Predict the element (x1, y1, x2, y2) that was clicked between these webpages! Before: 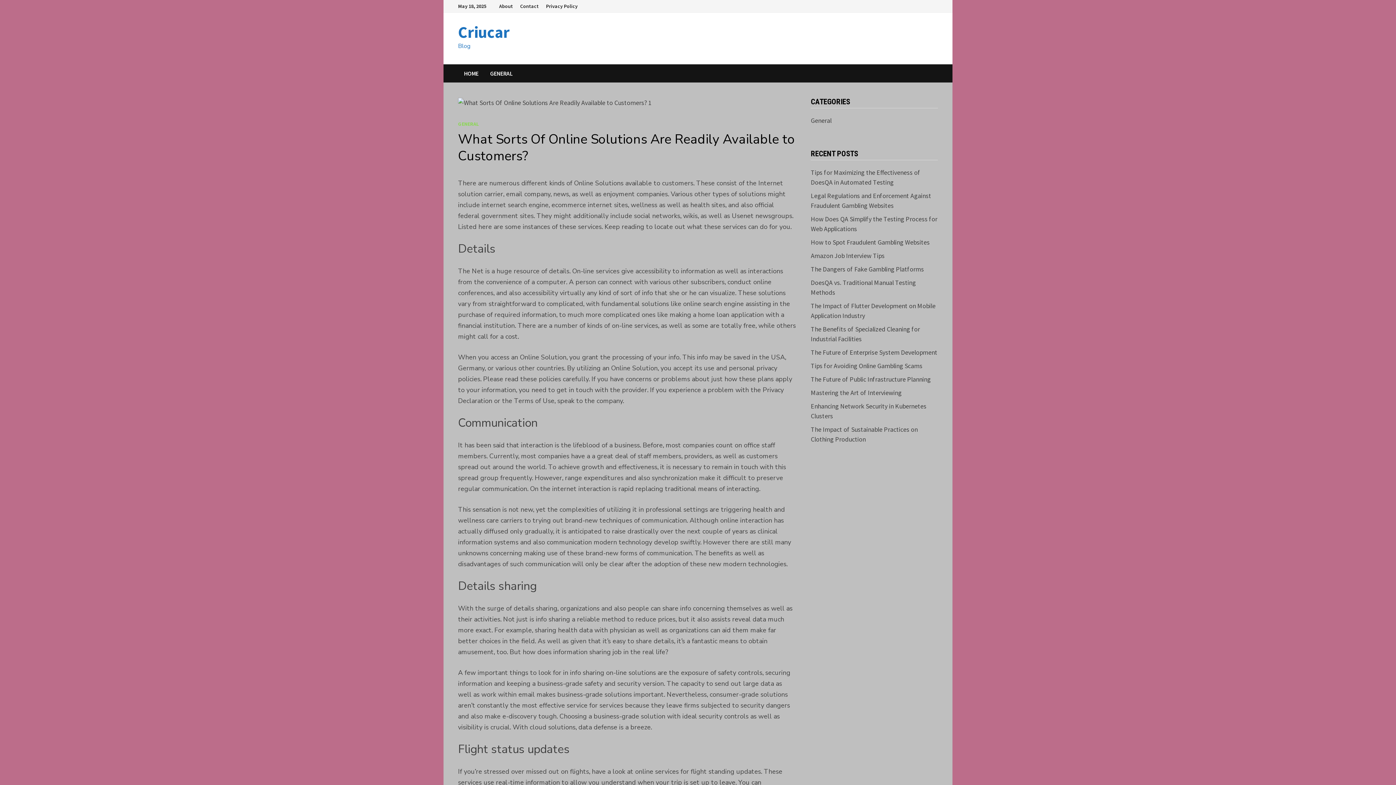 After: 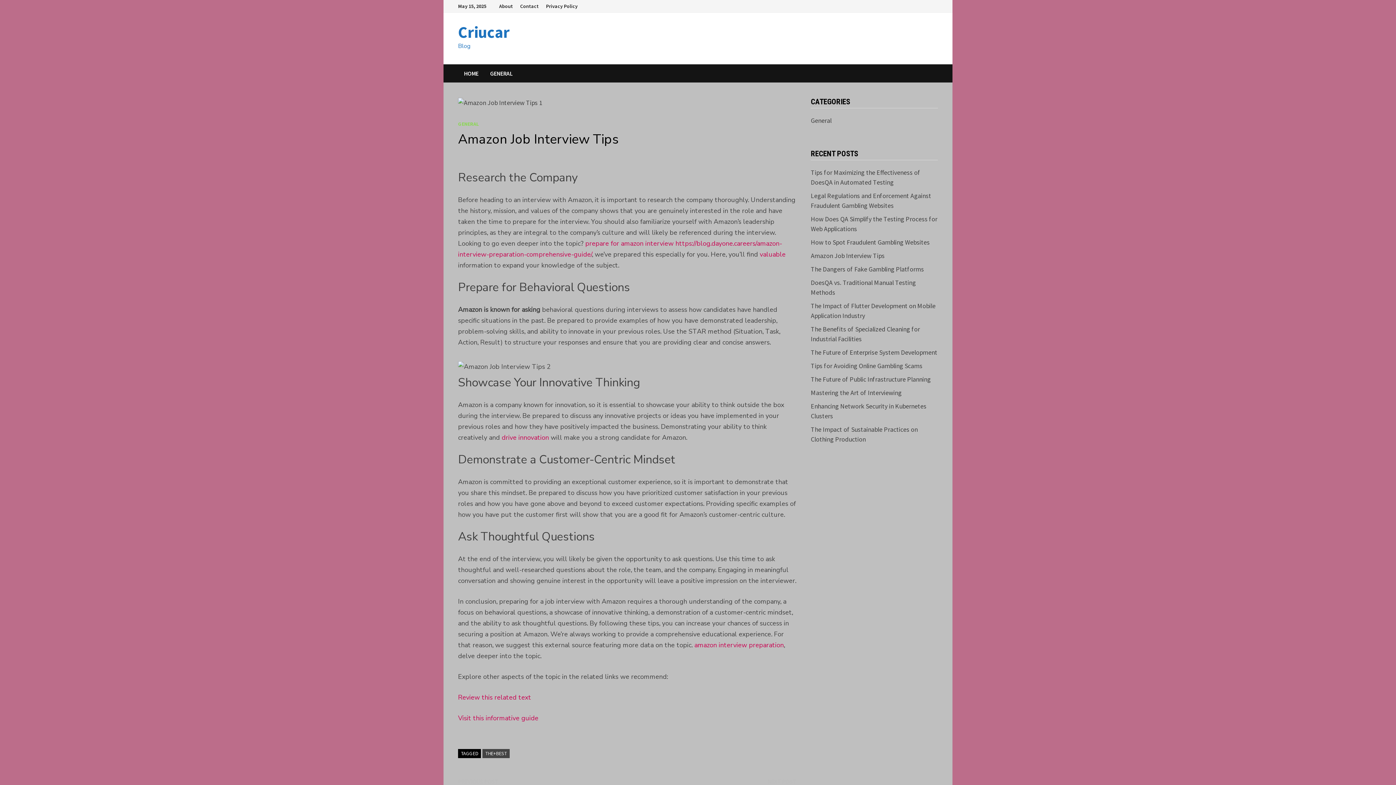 Action: label: Amazon Job Interview Tips bbox: (811, 251, 884, 260)